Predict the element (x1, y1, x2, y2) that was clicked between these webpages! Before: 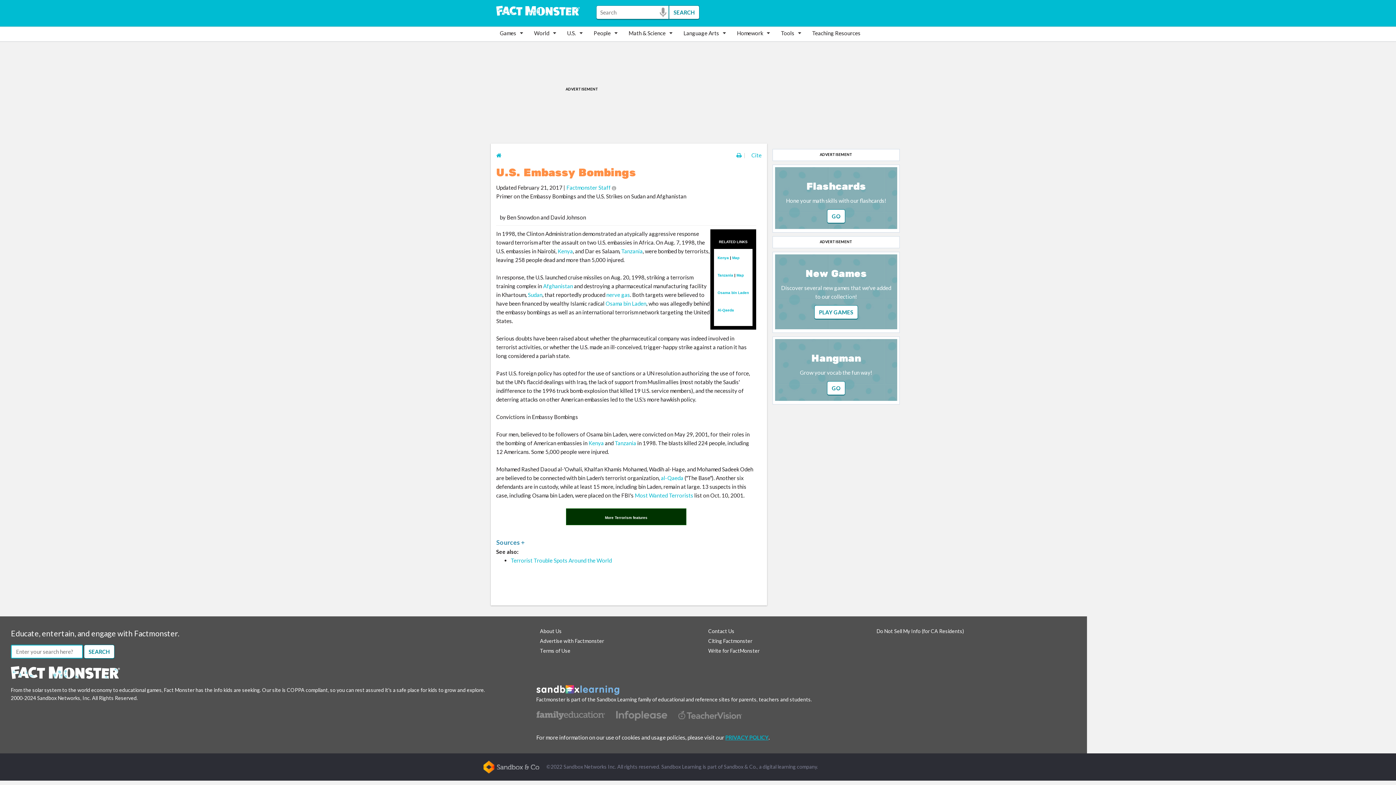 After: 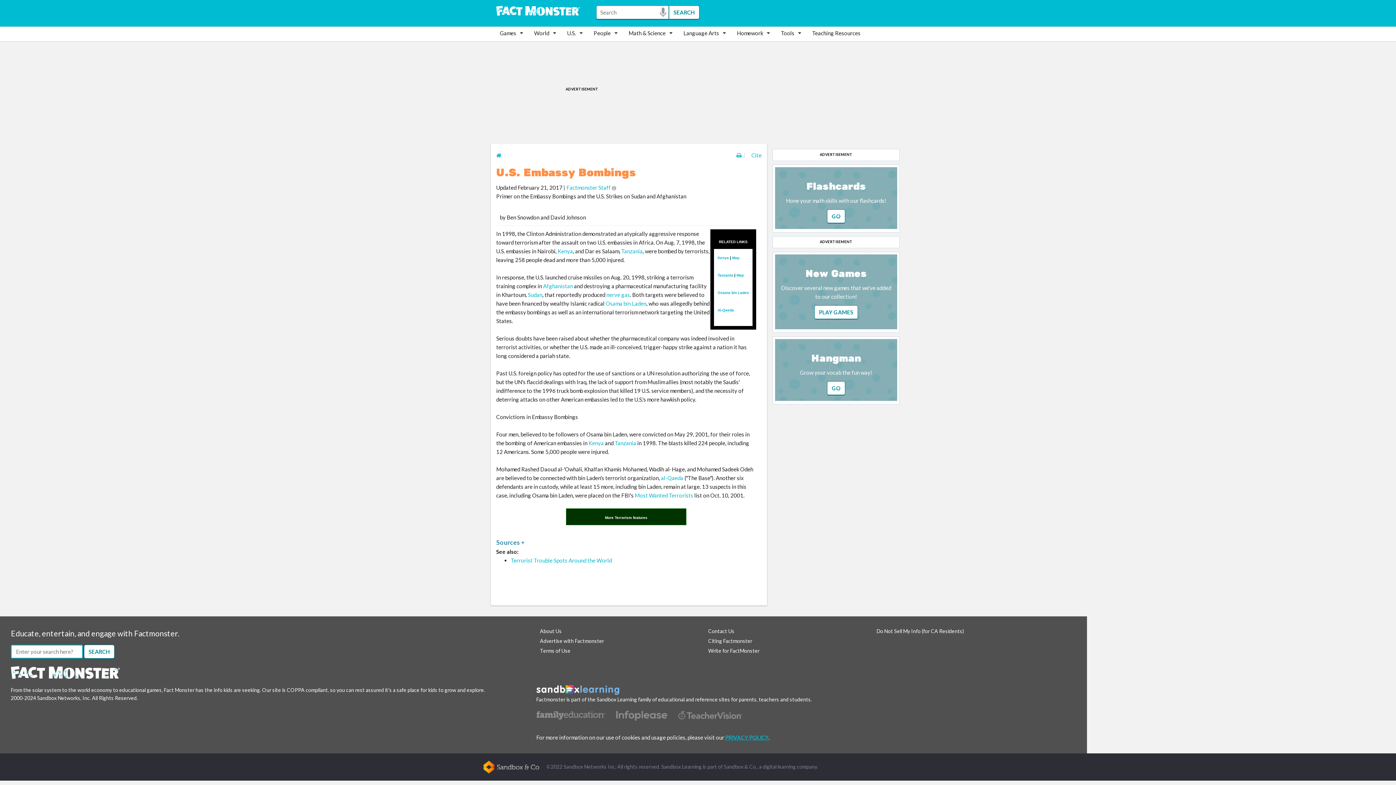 Action: bbox: (616, 711, 667, 718)